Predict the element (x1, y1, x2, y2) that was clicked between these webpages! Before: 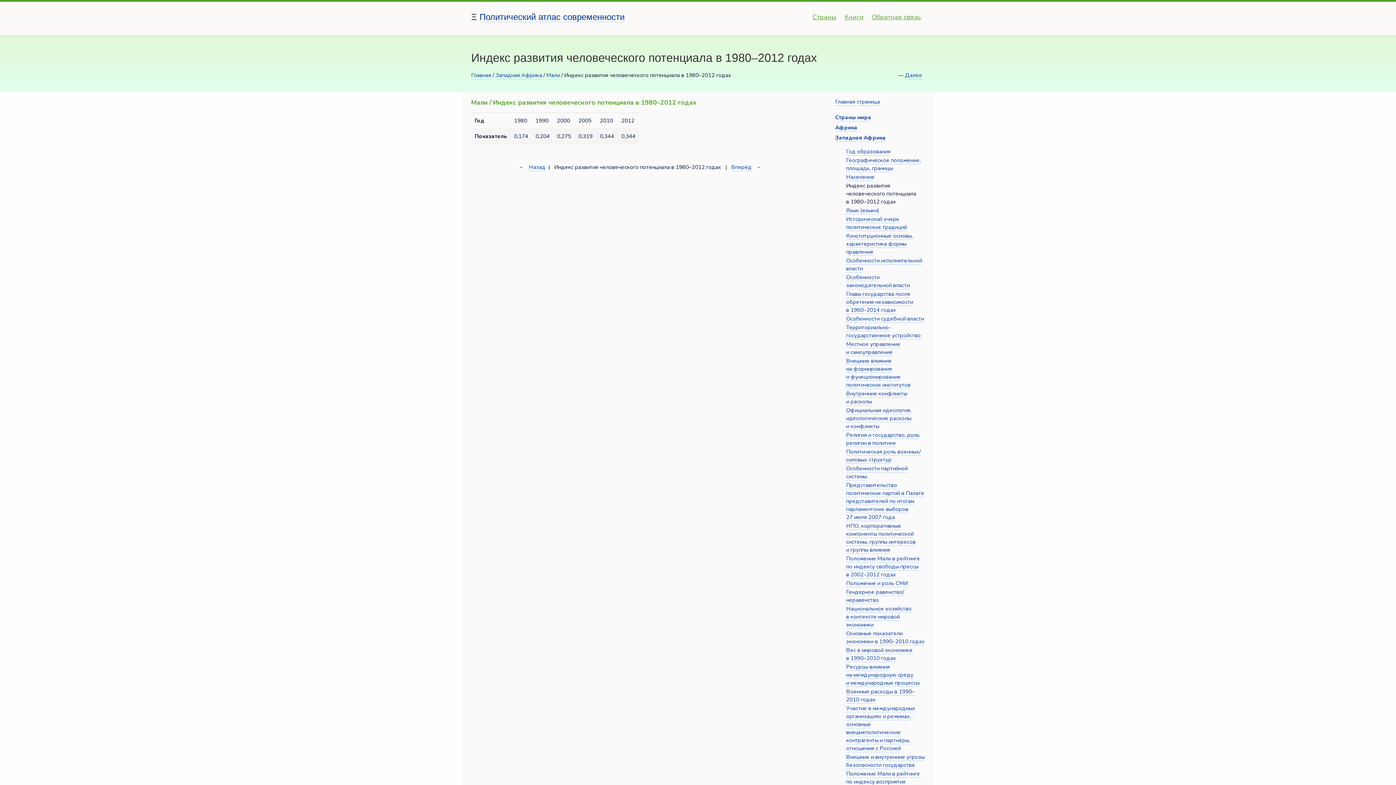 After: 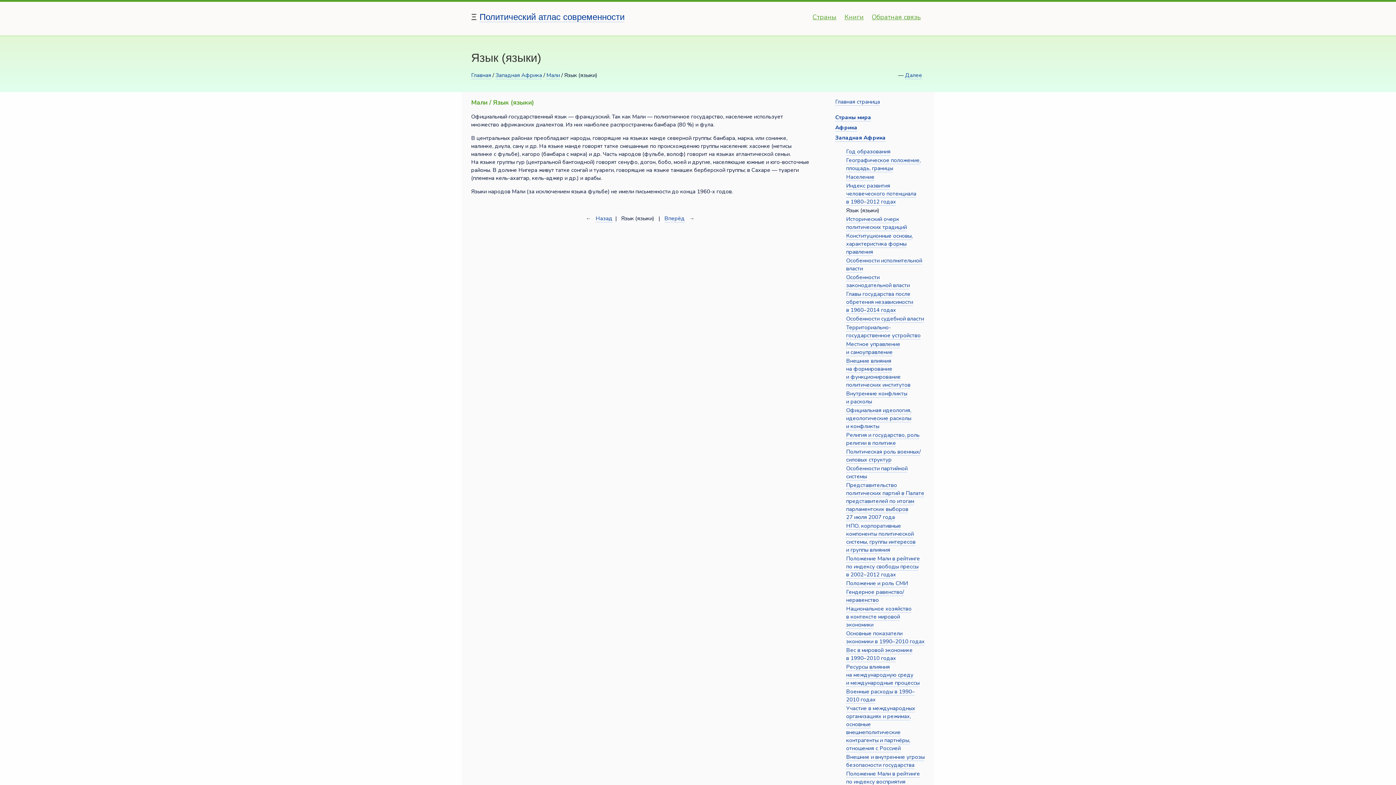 Action: label: Вперёд bbox: (731, 163, 751, 171)